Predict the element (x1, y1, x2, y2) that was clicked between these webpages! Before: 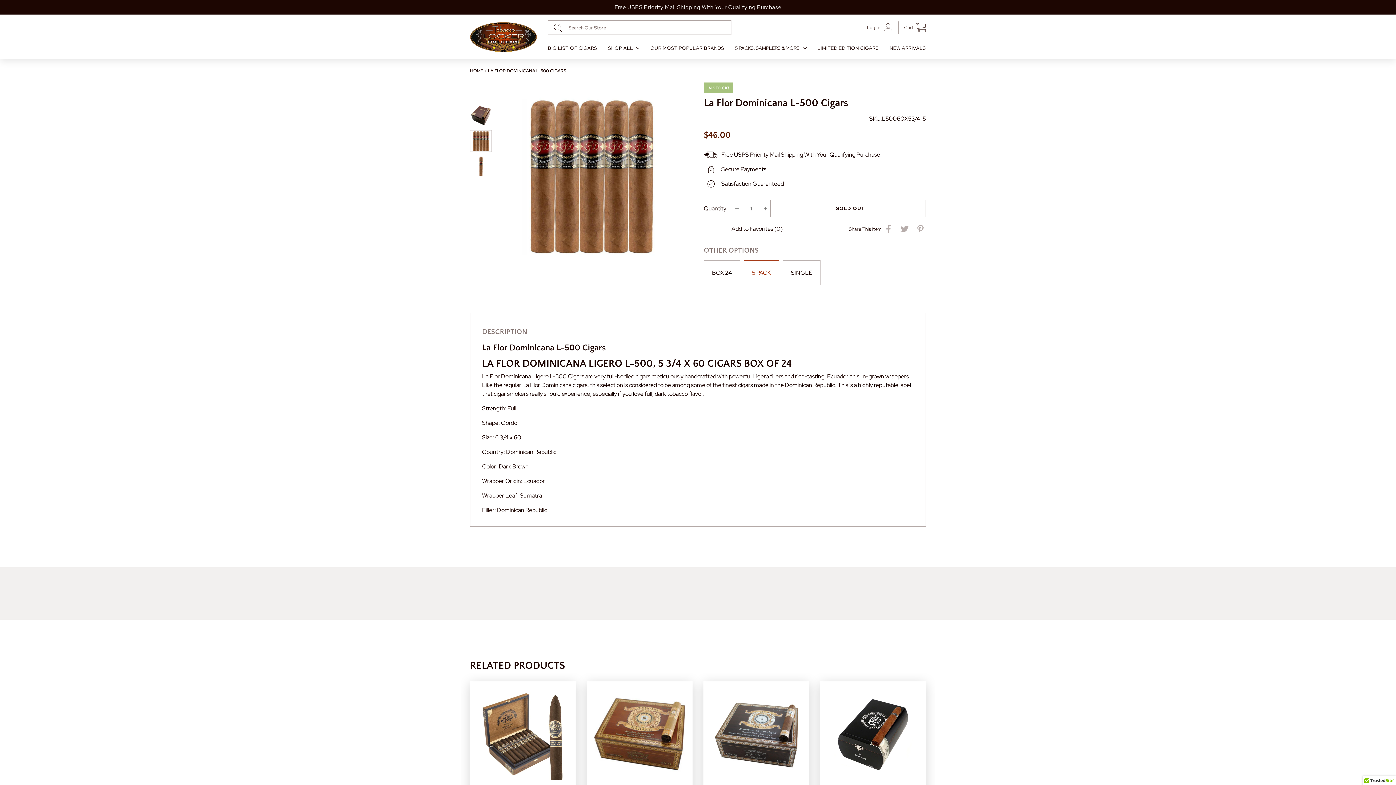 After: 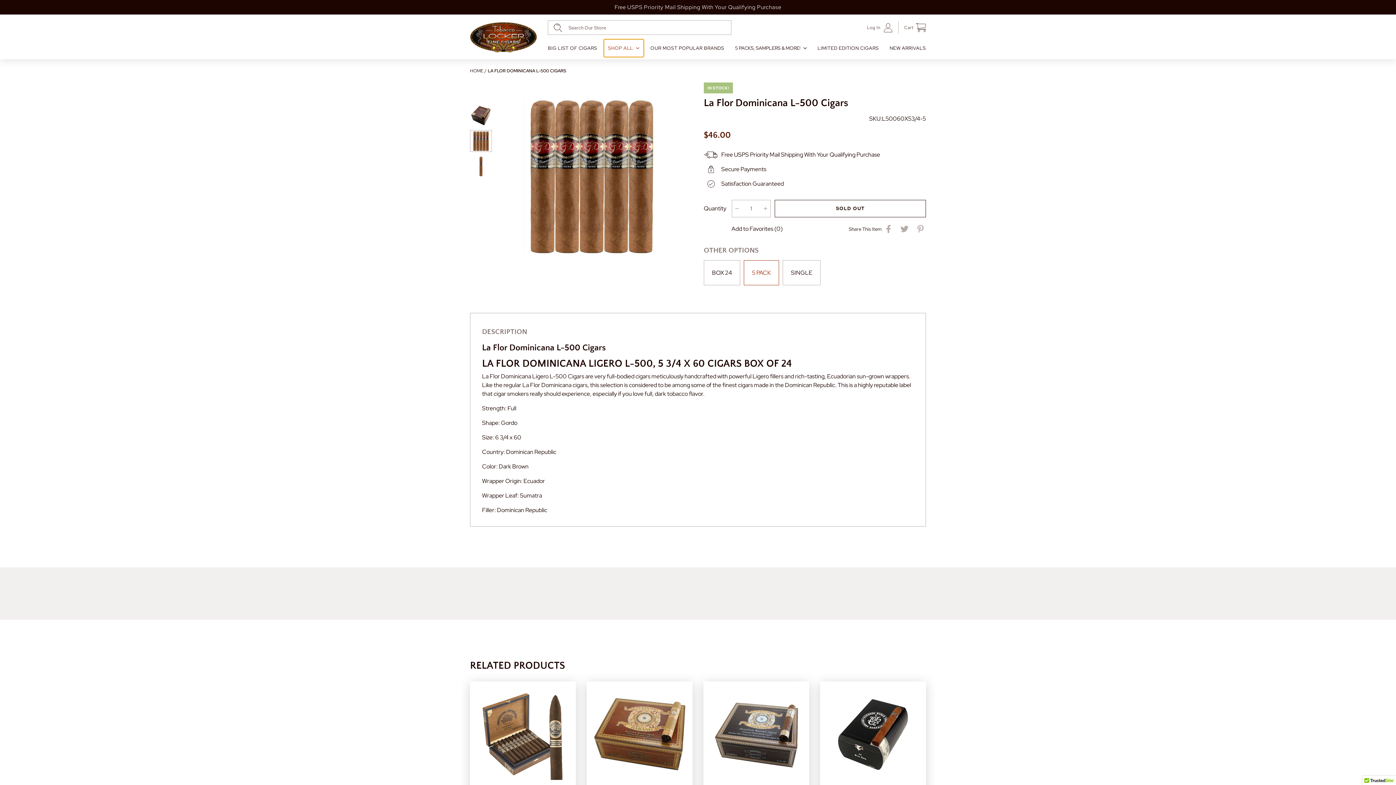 Action: label: SHOP ALL bbox: (603, 39, 644, 57)